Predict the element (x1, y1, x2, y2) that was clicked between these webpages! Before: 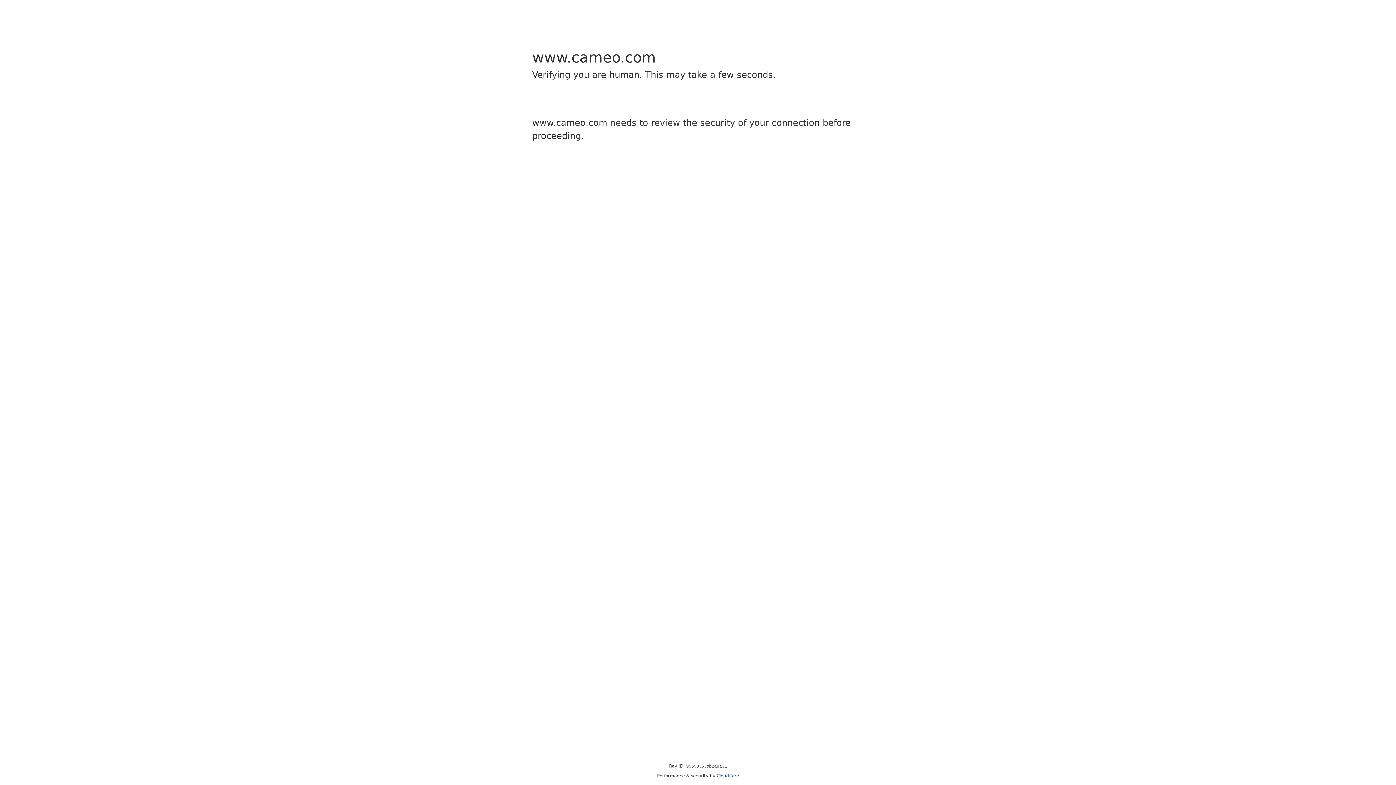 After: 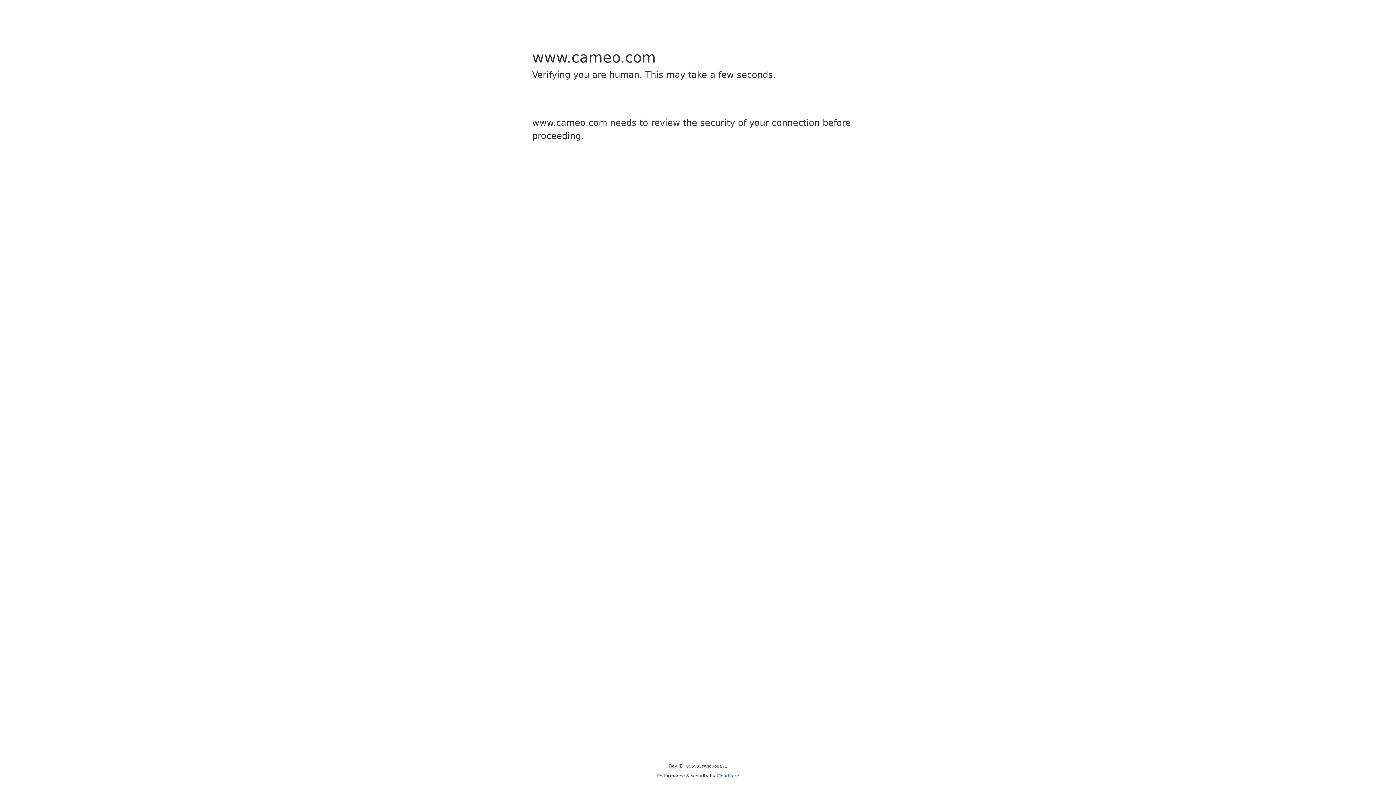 Action: label: Cloudflare bbox: (716, 773, 739, 778)